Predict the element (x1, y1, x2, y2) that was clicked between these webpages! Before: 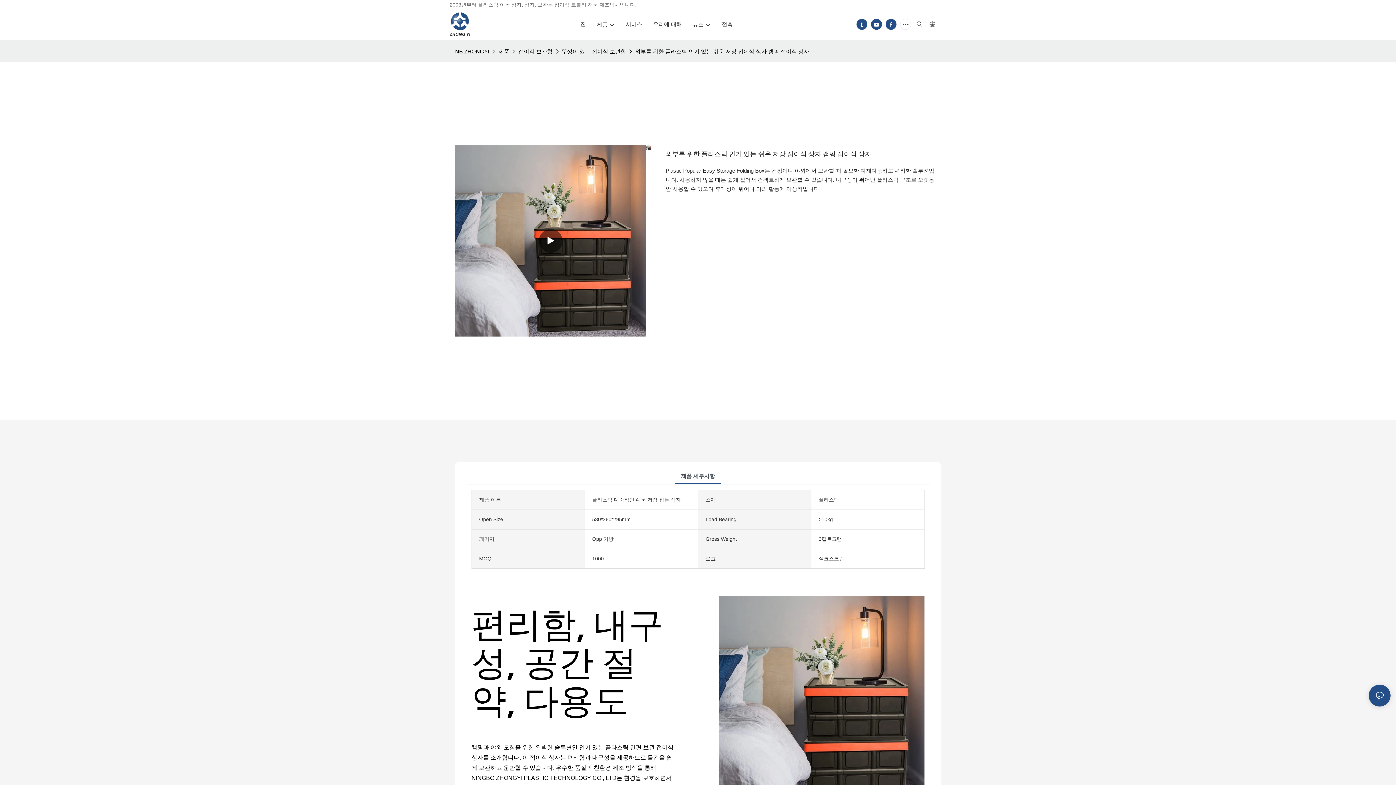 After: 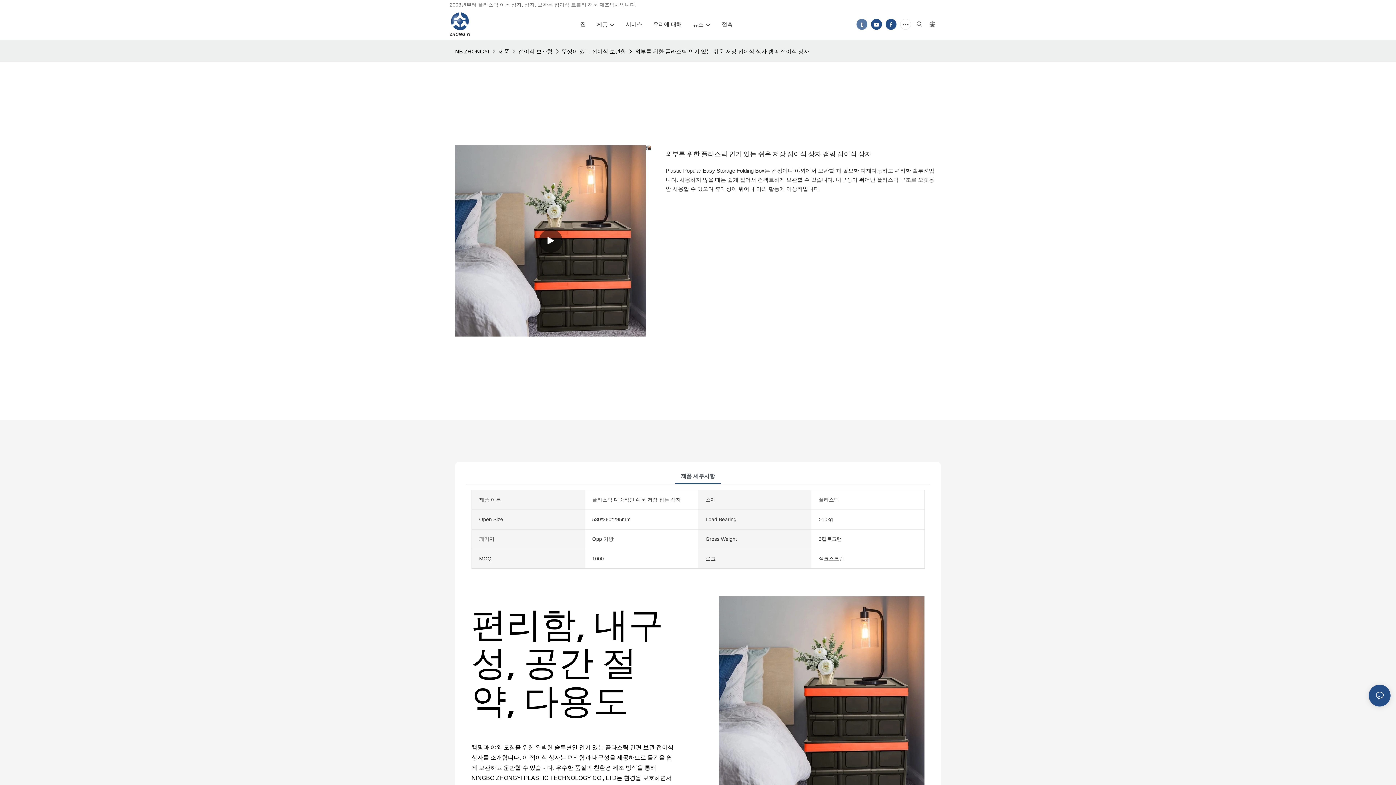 Action: bbox: (854, 16, 869, 31)